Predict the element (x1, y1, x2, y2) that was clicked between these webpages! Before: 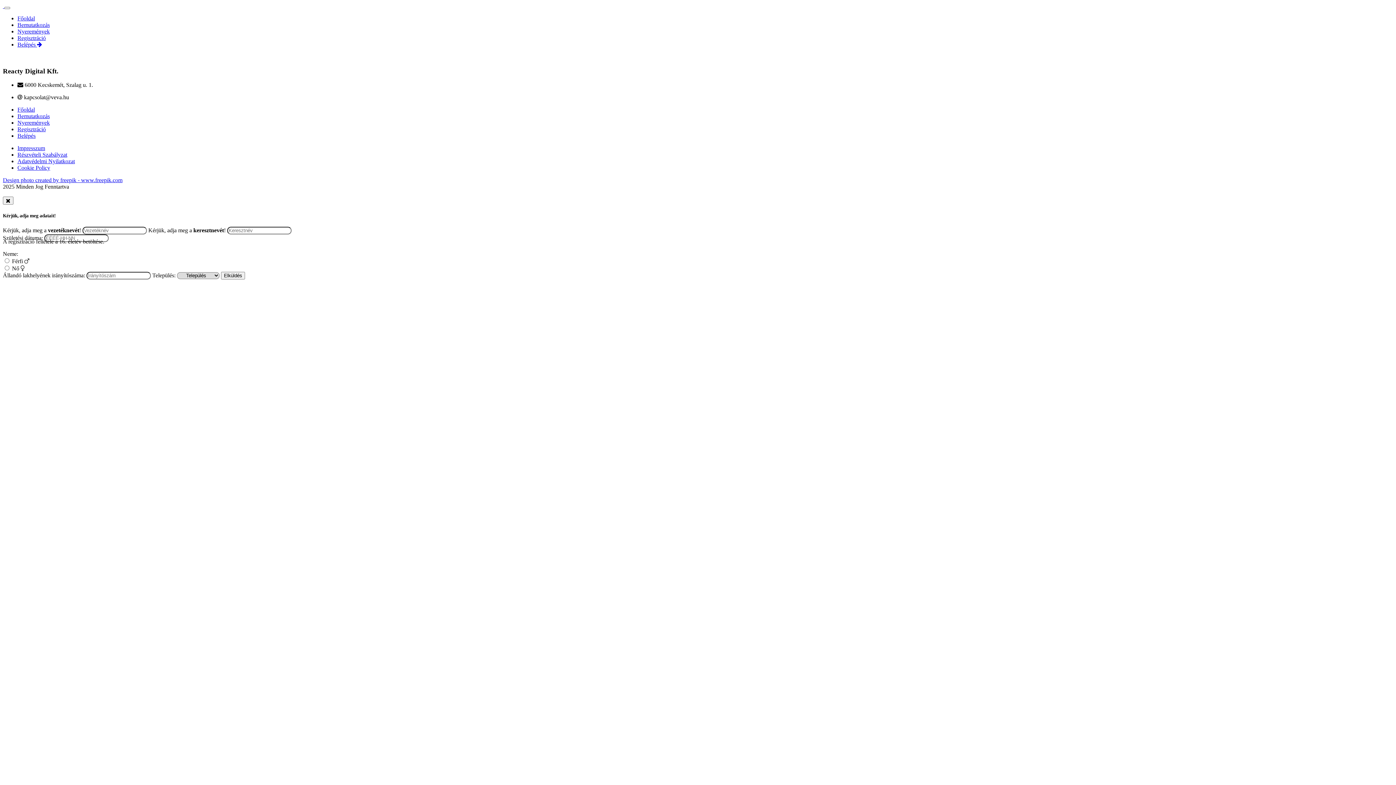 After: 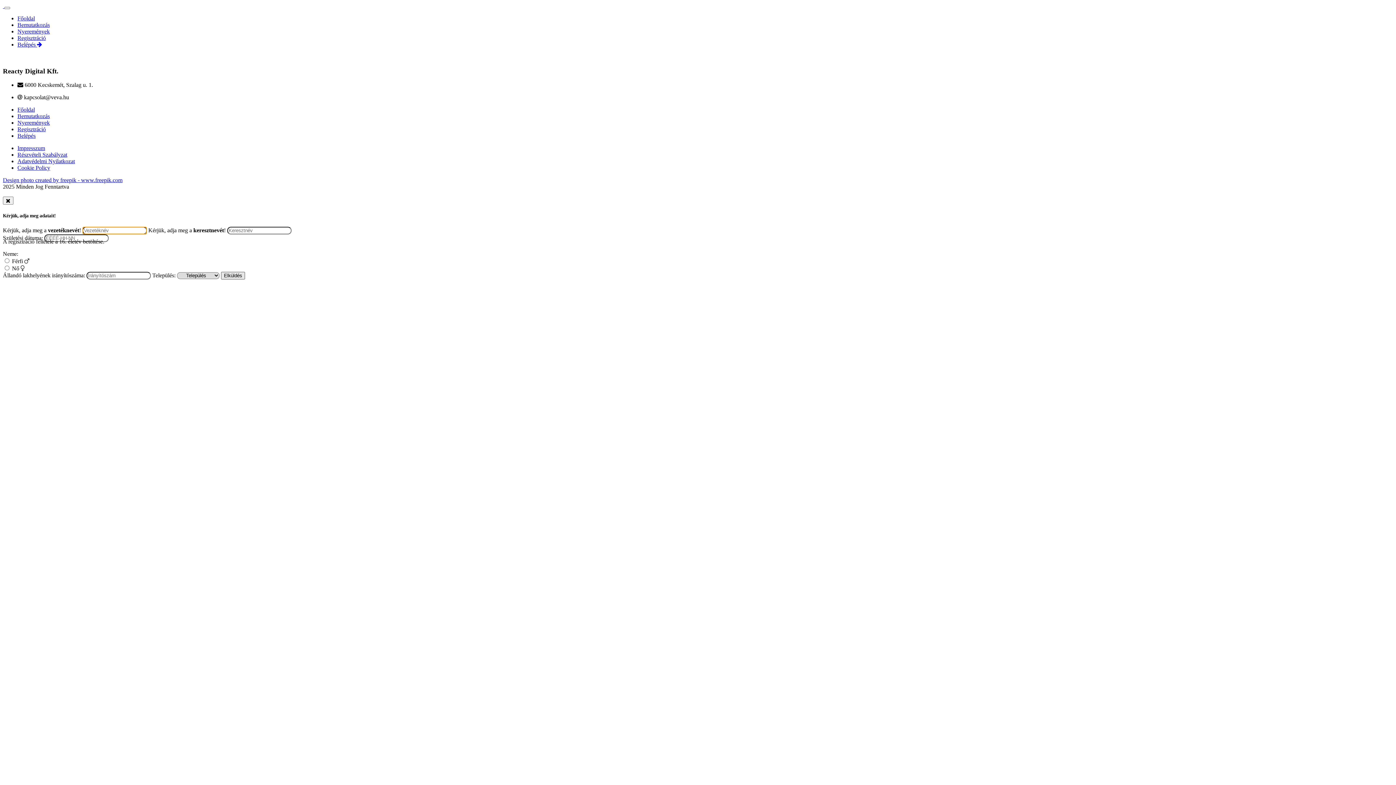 Action: label: Elküldés bbox: (221, 271, 245, 279)